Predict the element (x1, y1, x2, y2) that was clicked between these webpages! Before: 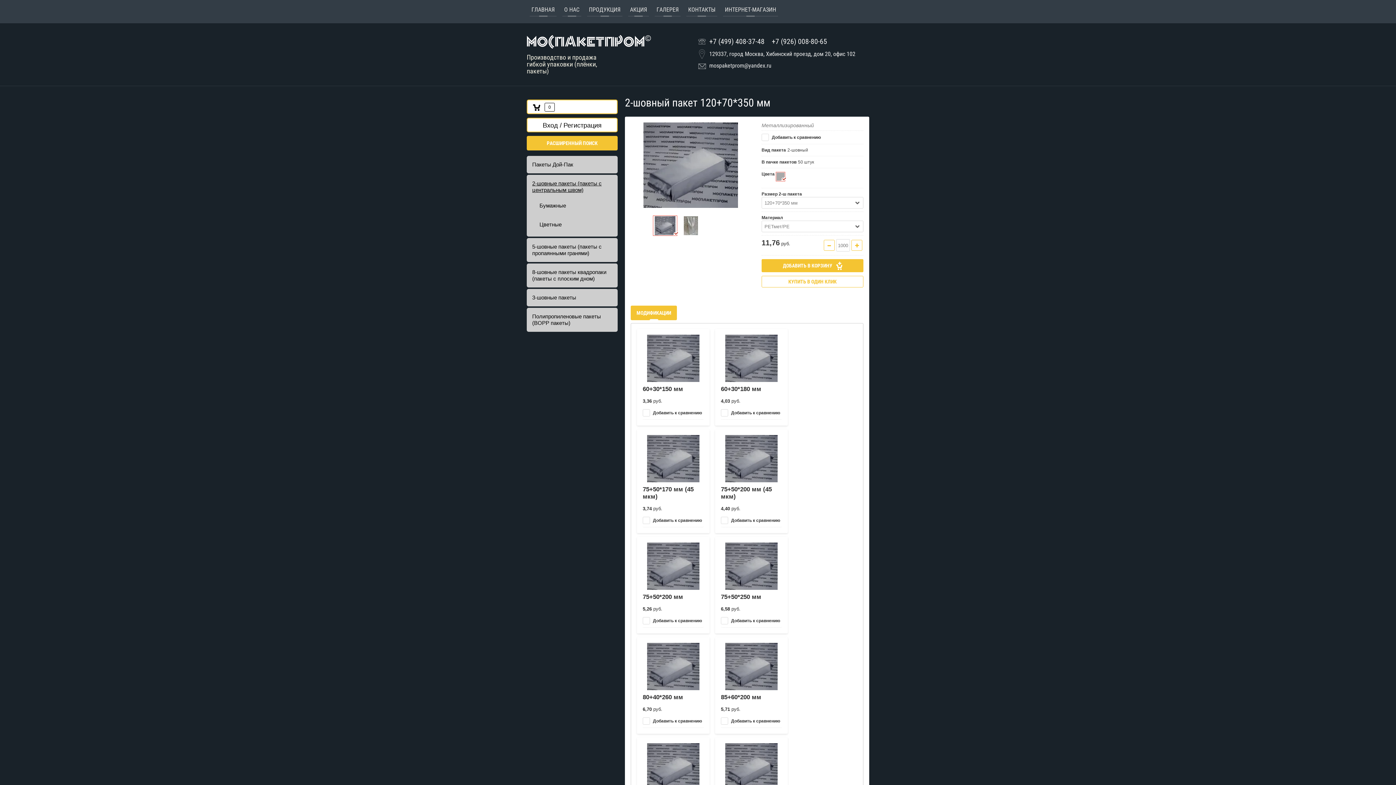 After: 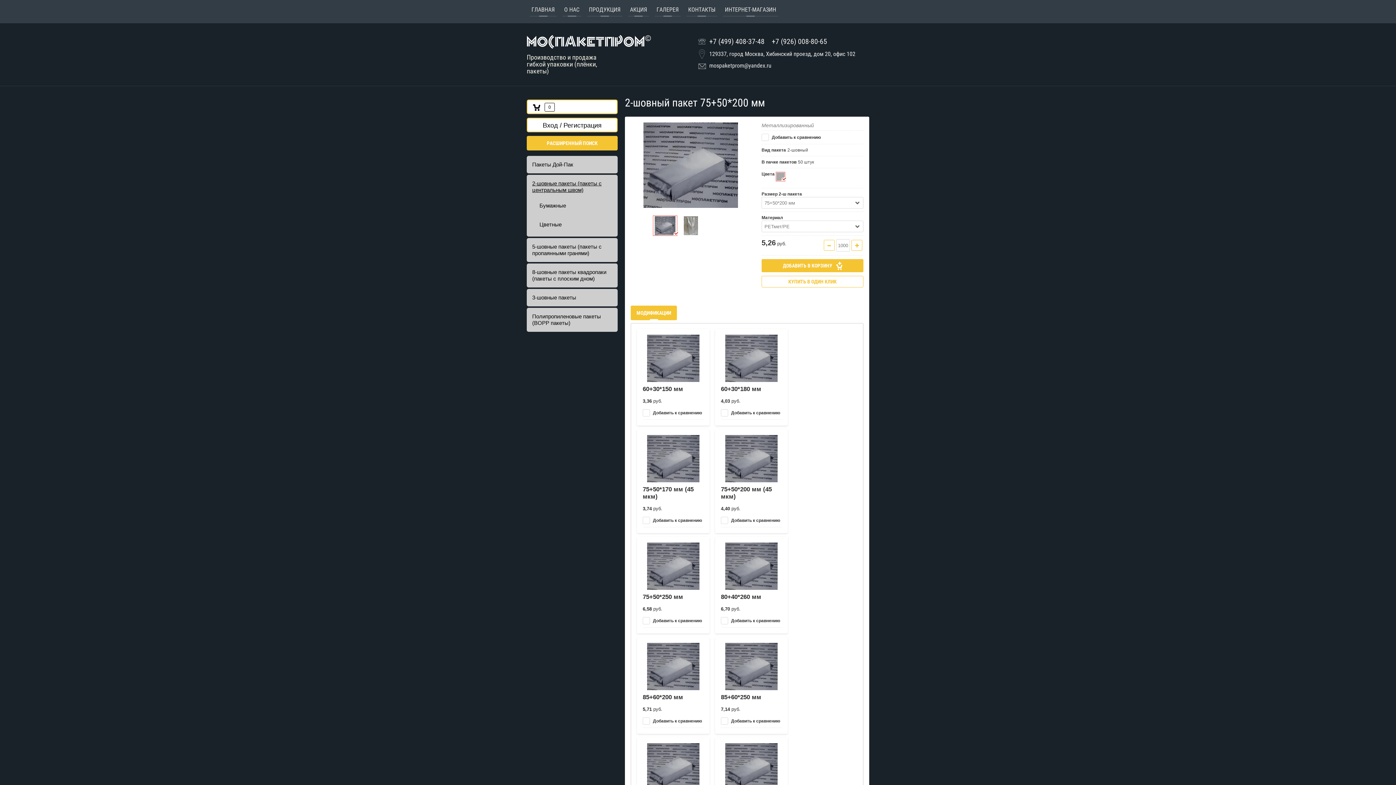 Action: bbox: (647, 542, 699, 590)